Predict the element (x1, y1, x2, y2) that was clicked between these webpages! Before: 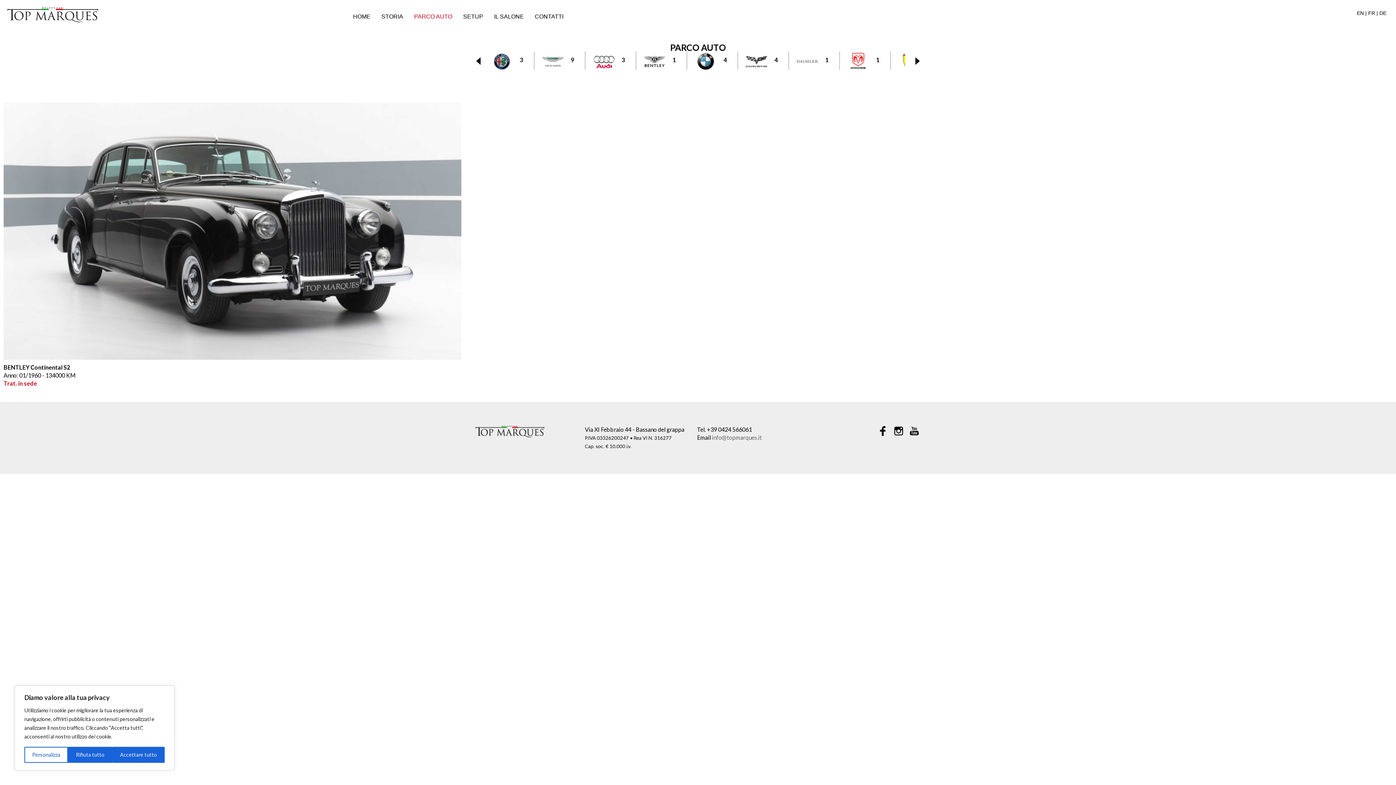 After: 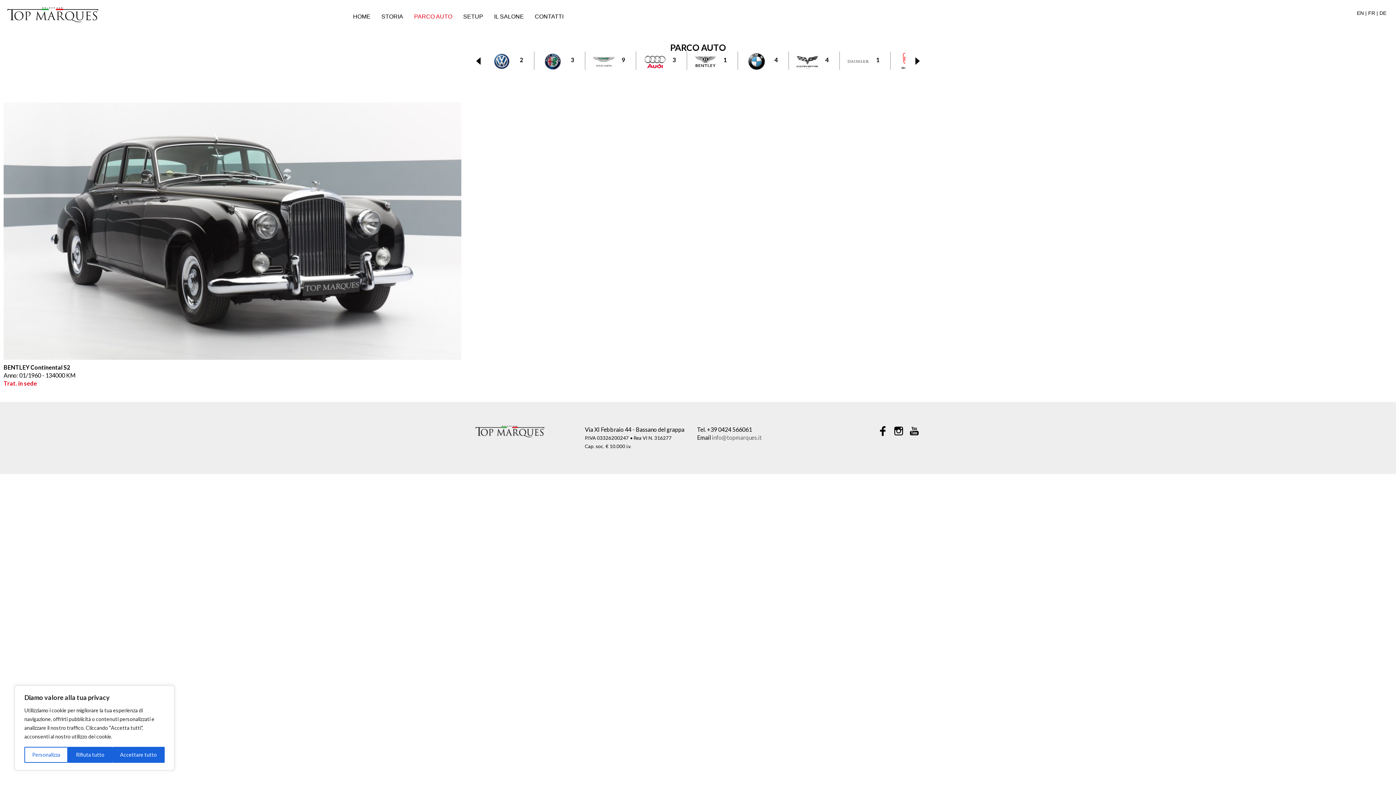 Action: bbox: (472, 53, 480, 68)